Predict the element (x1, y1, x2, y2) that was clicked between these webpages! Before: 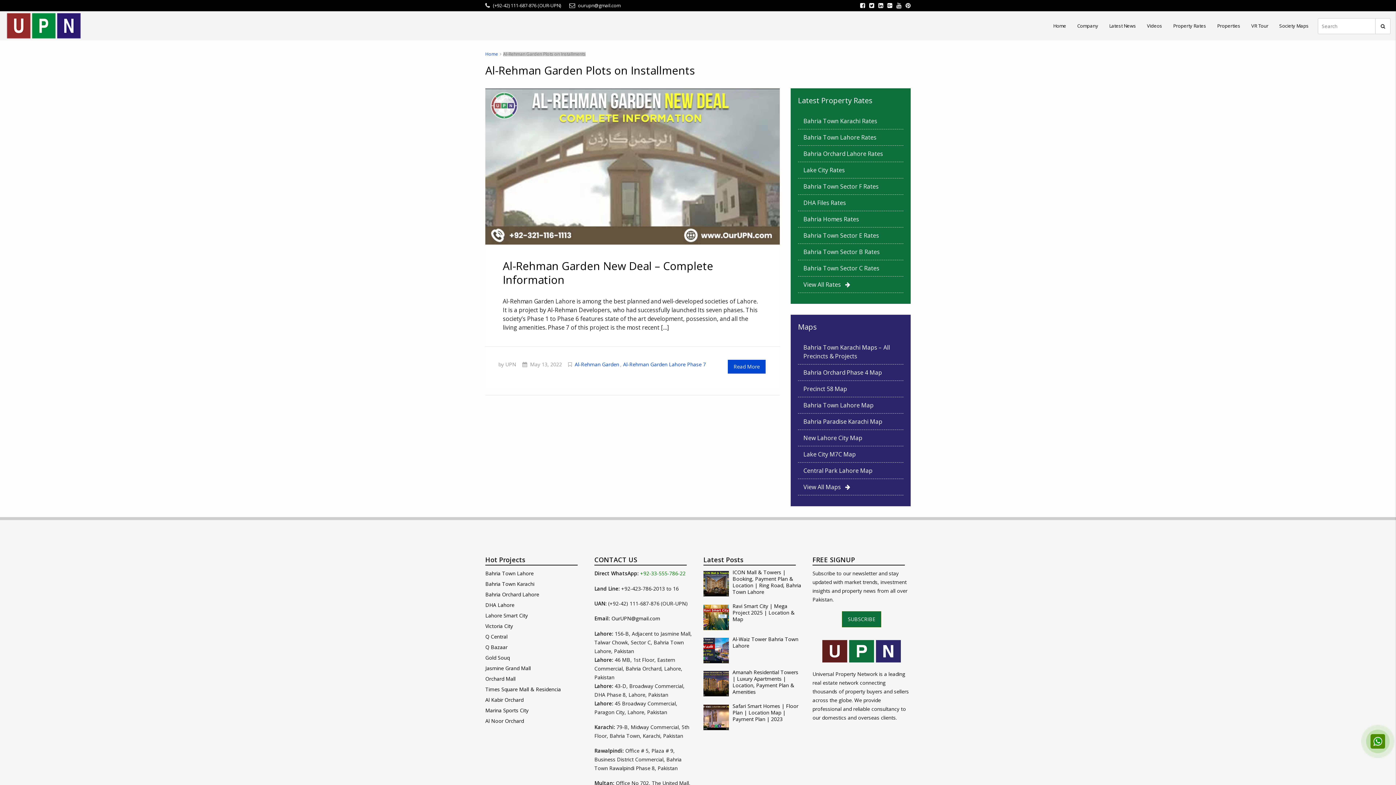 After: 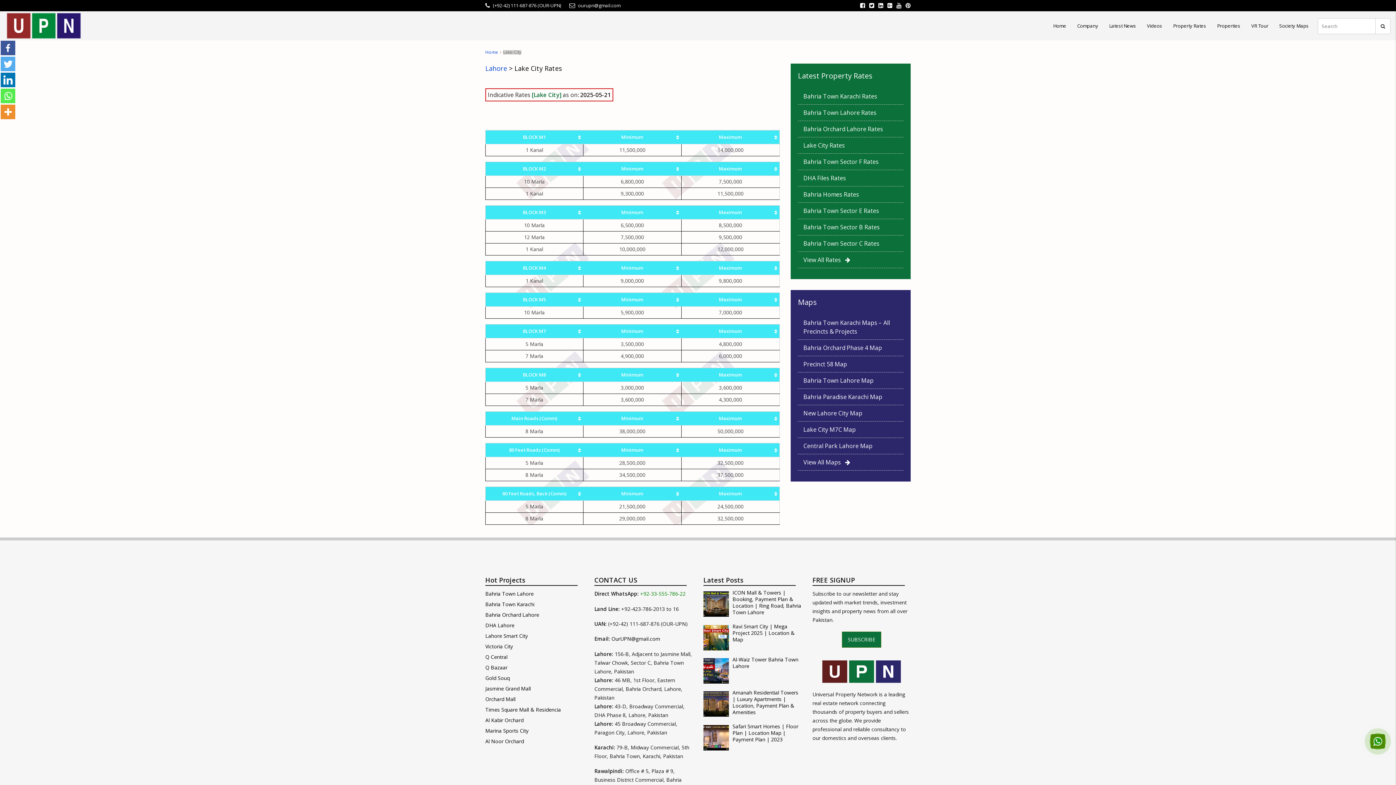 Action: label: Lake City Rates bbox: (803, 166, 845, 174)